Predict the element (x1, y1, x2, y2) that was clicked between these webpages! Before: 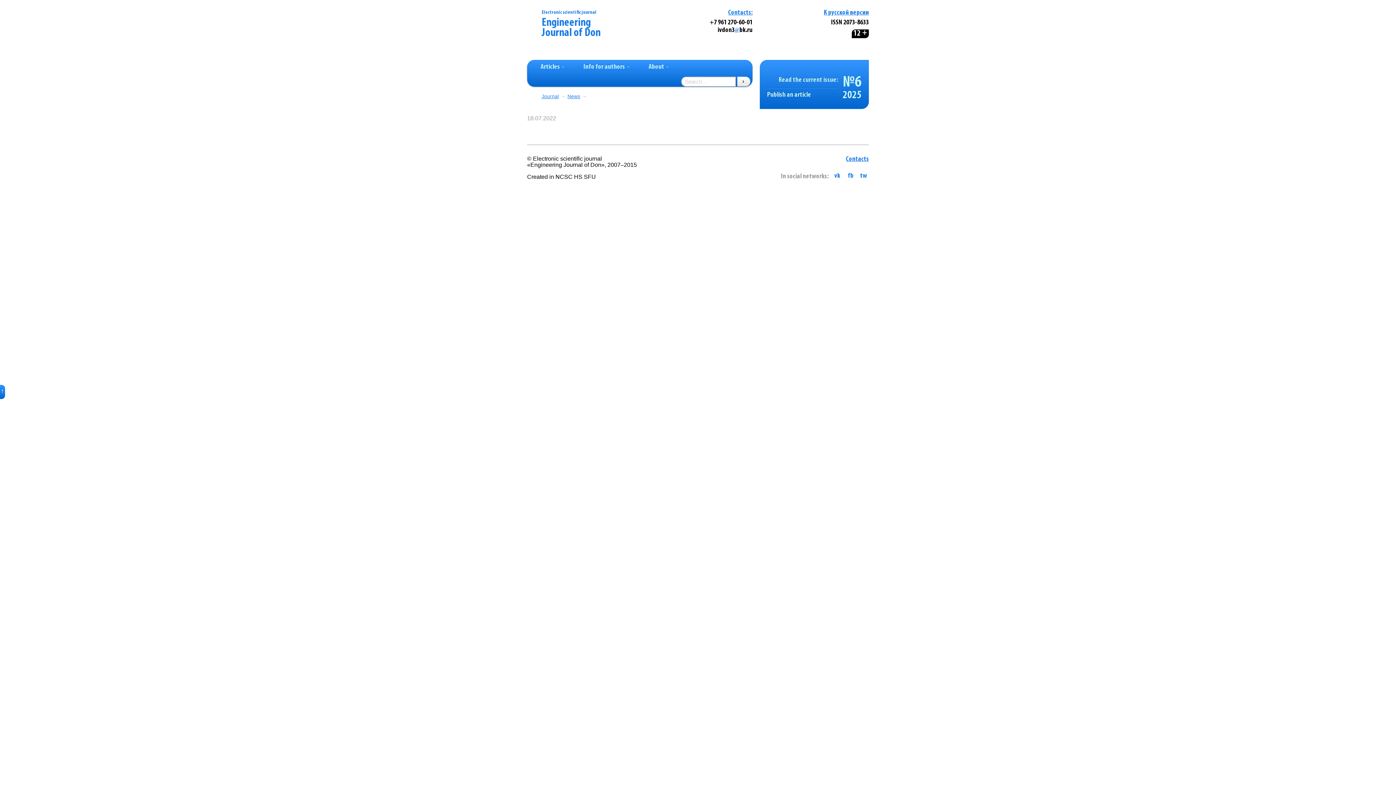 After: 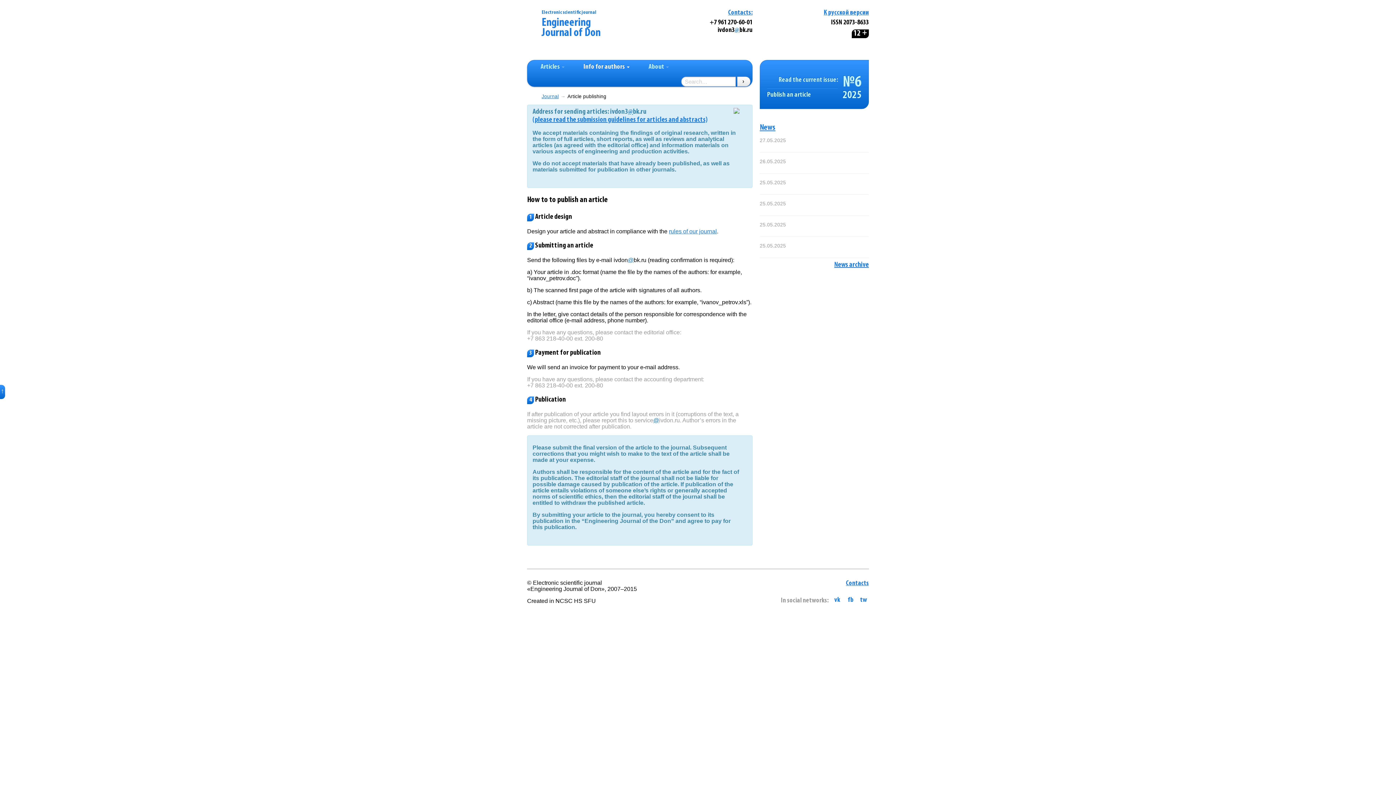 Action: bbox: (767, 91, 811, 98) label: Publish an article